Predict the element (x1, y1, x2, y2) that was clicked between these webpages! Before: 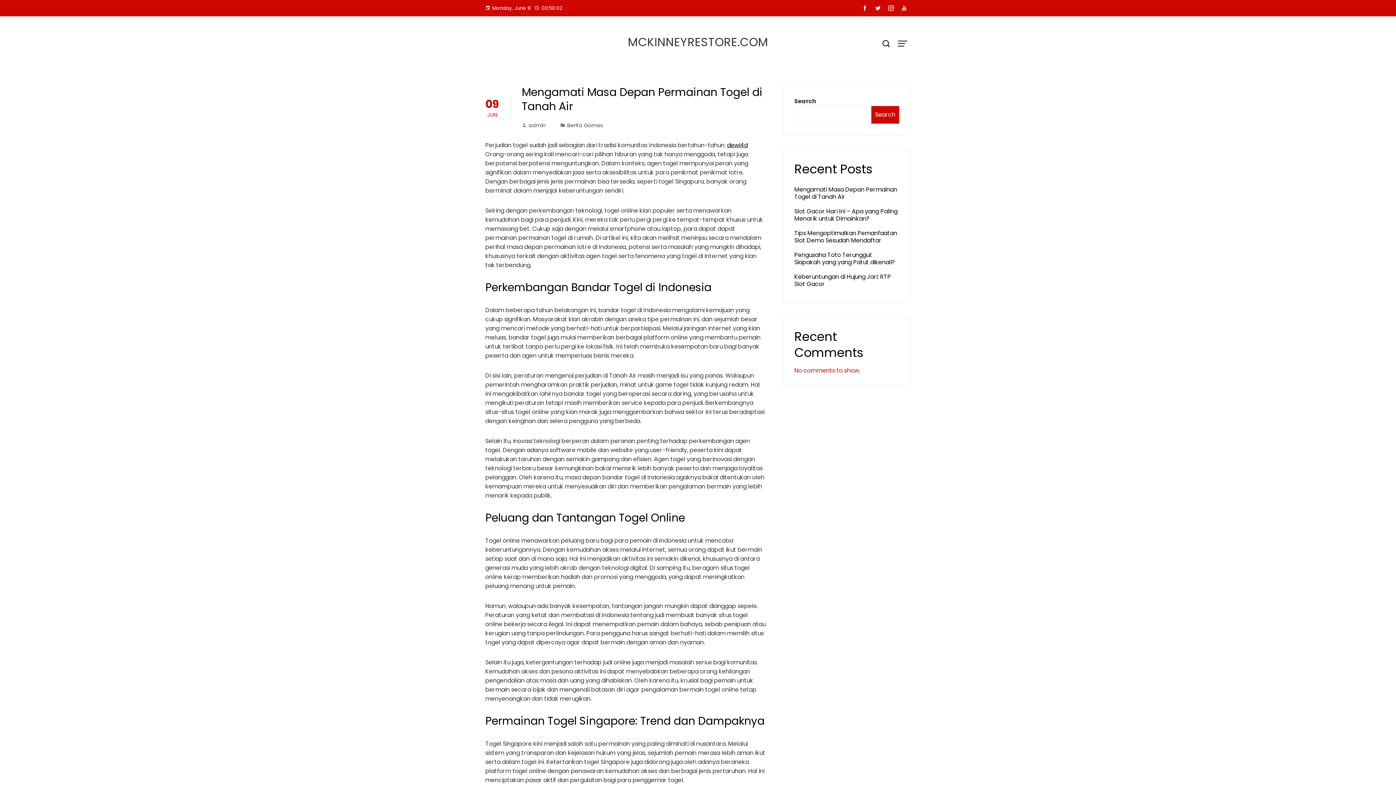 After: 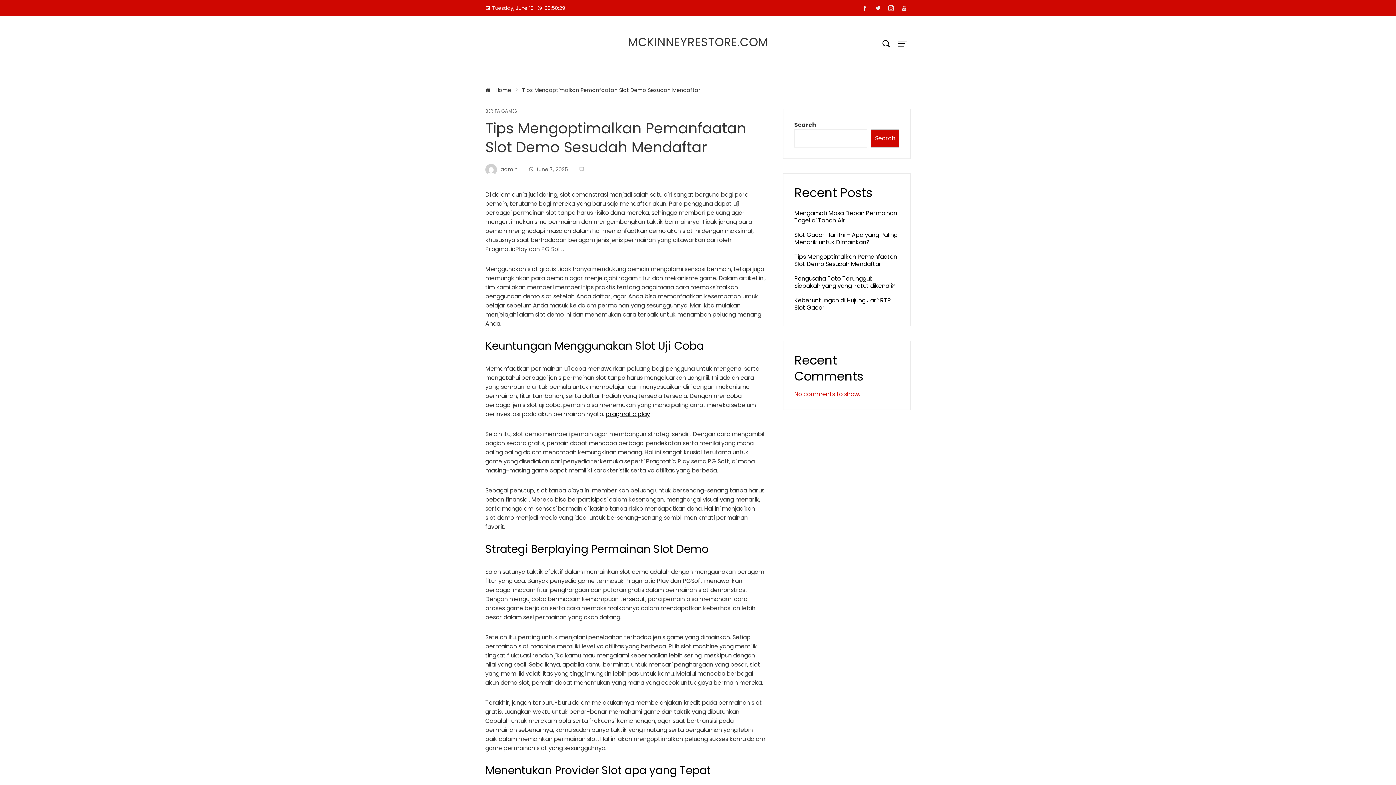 Action: bbox: (794, 229, 897, 244) label: Tips Mengoptimalkan Pemanfaatan Slot Demo Sesudah Mendaftar